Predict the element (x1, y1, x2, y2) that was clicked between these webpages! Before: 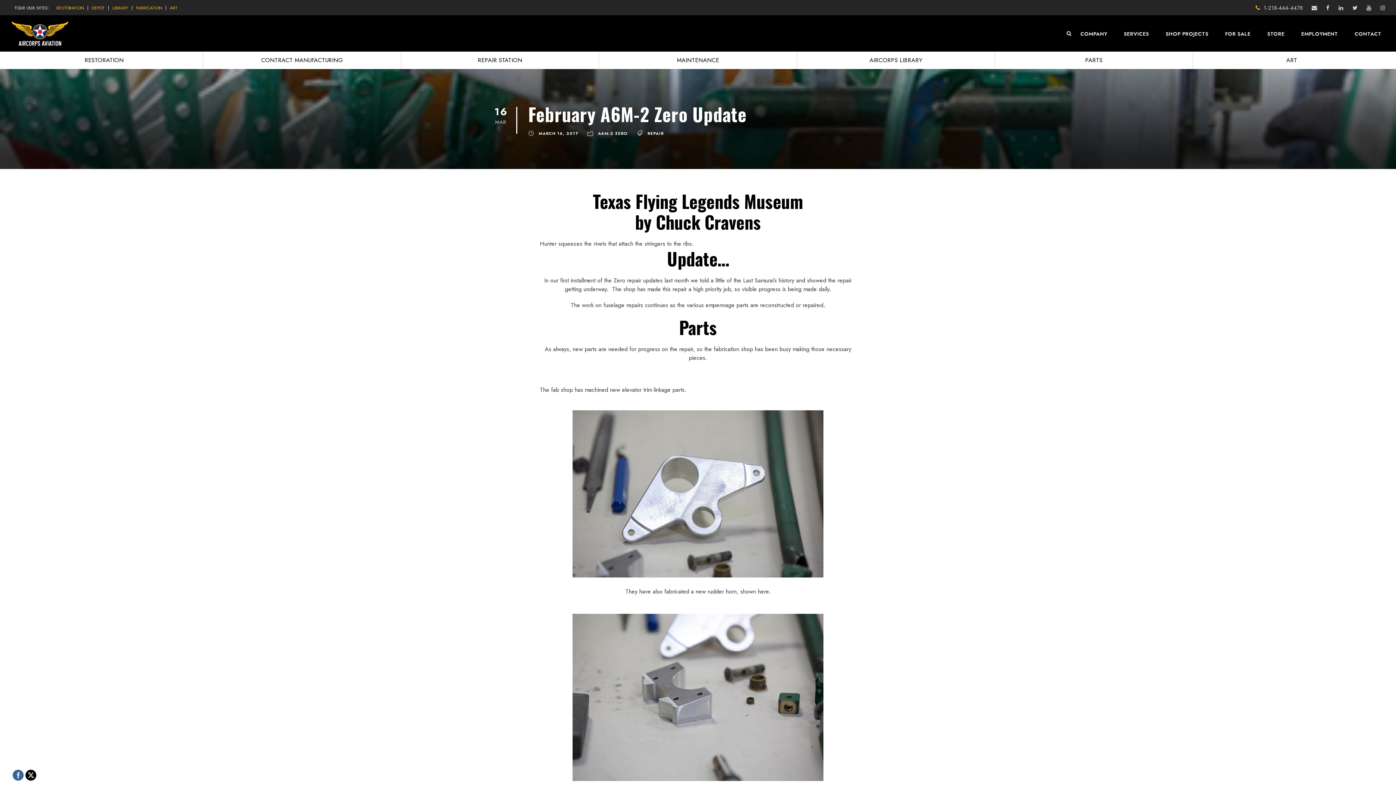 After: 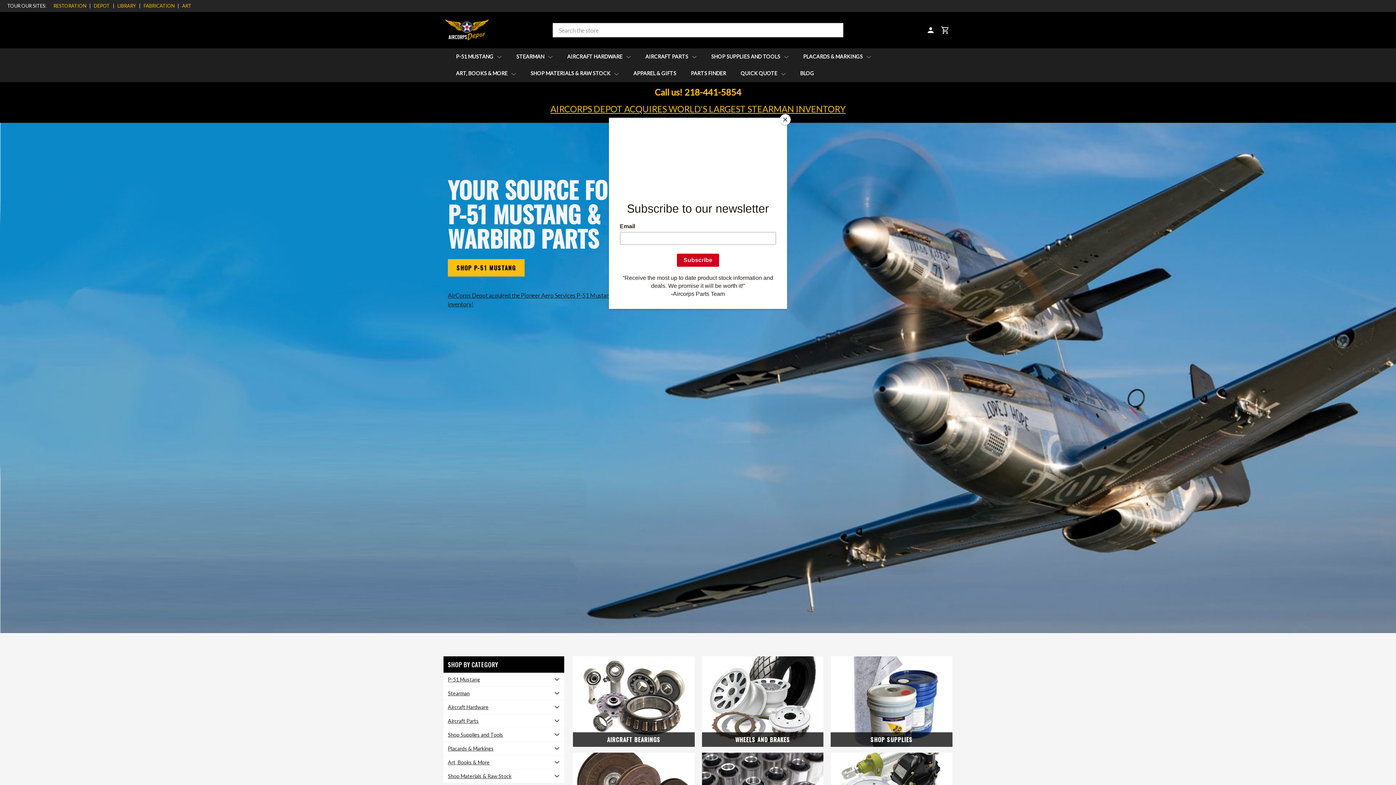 Action: label: DEPOT bbox: (91, 4, 104, 11)